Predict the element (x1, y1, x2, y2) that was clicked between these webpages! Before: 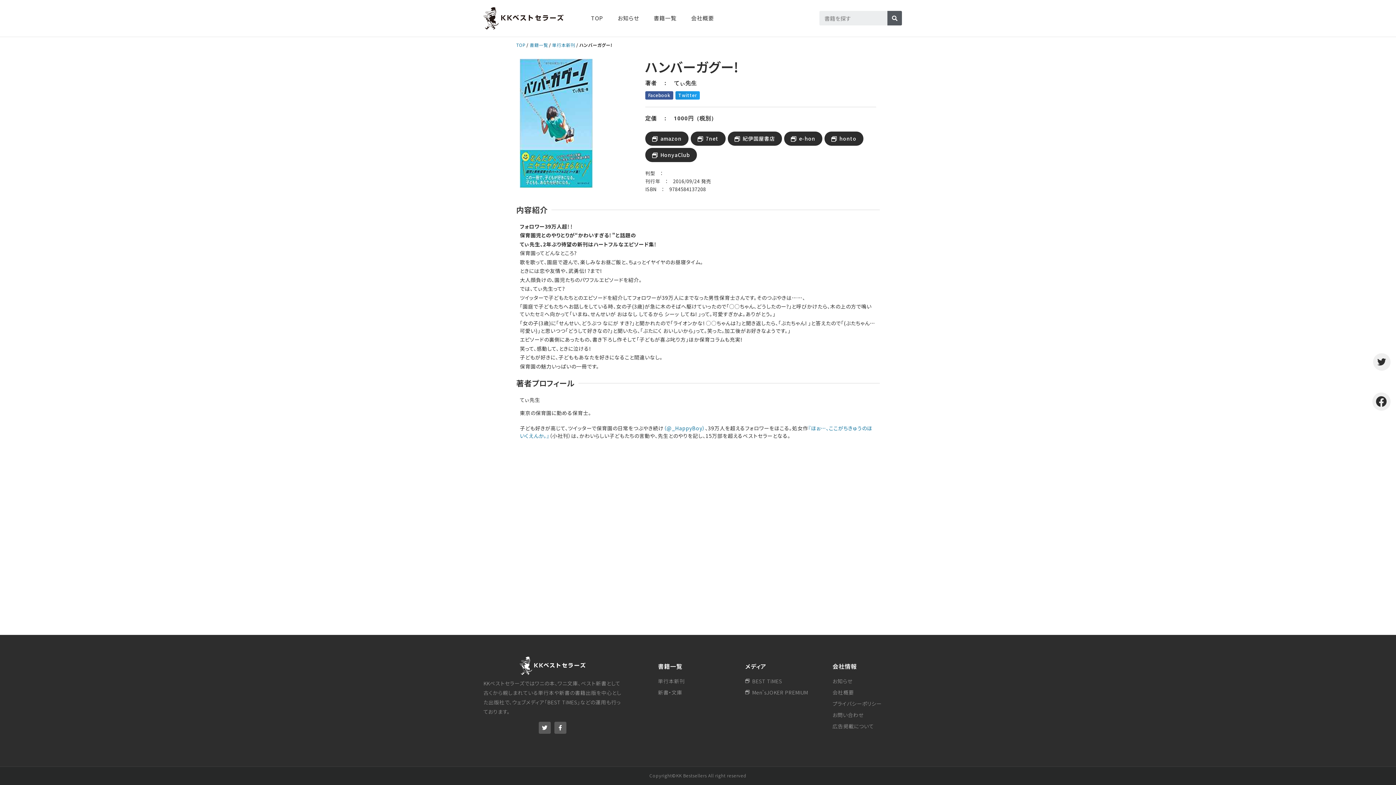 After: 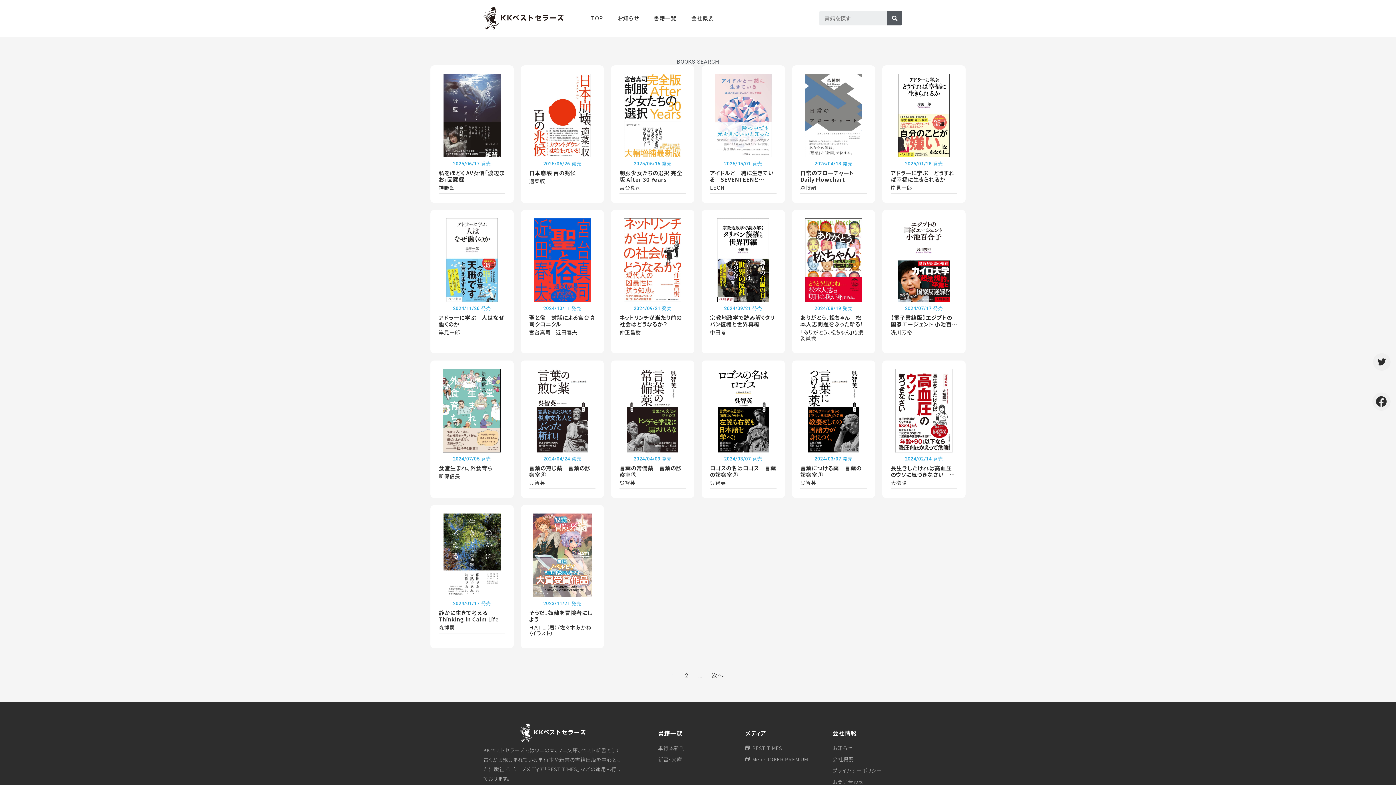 Action: bbox: (887, 11, 902, 25) label: 検索